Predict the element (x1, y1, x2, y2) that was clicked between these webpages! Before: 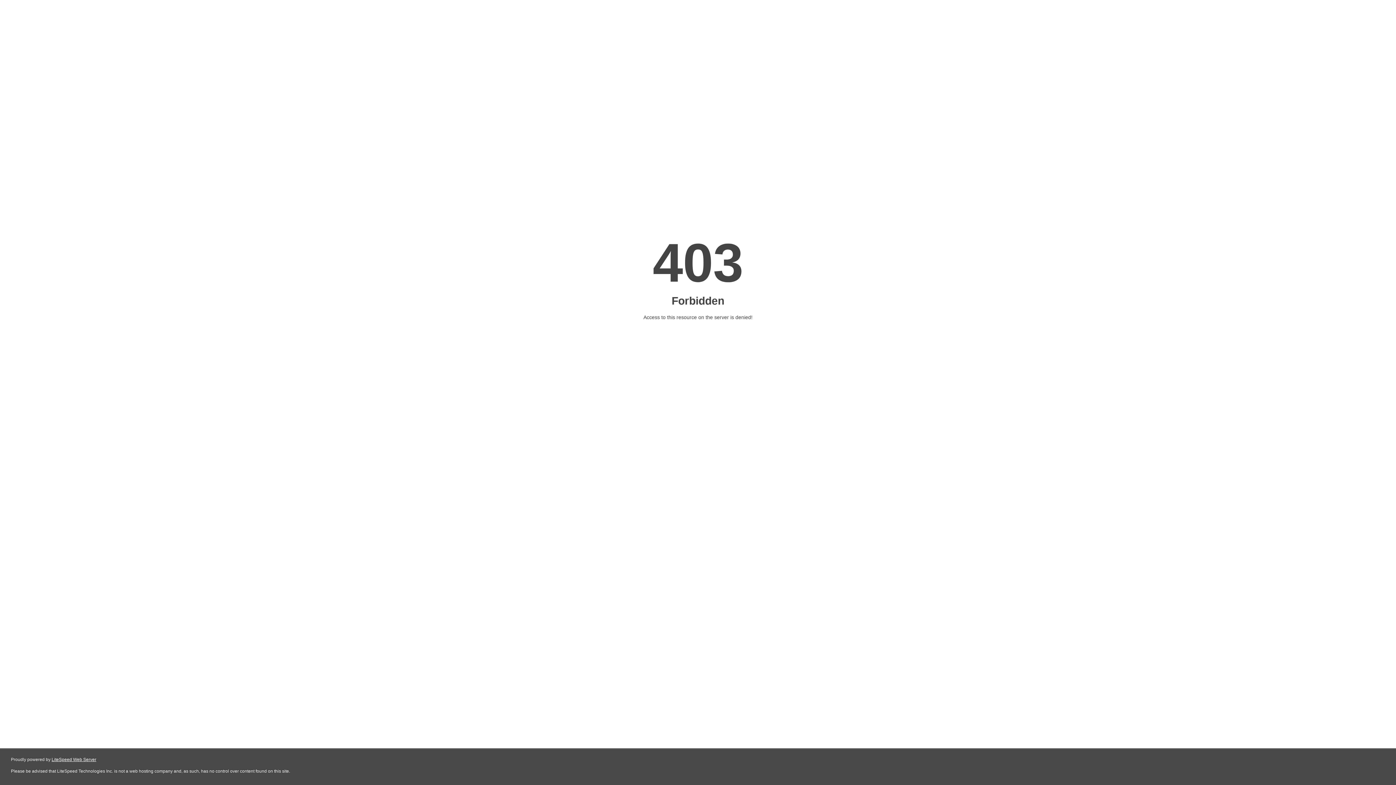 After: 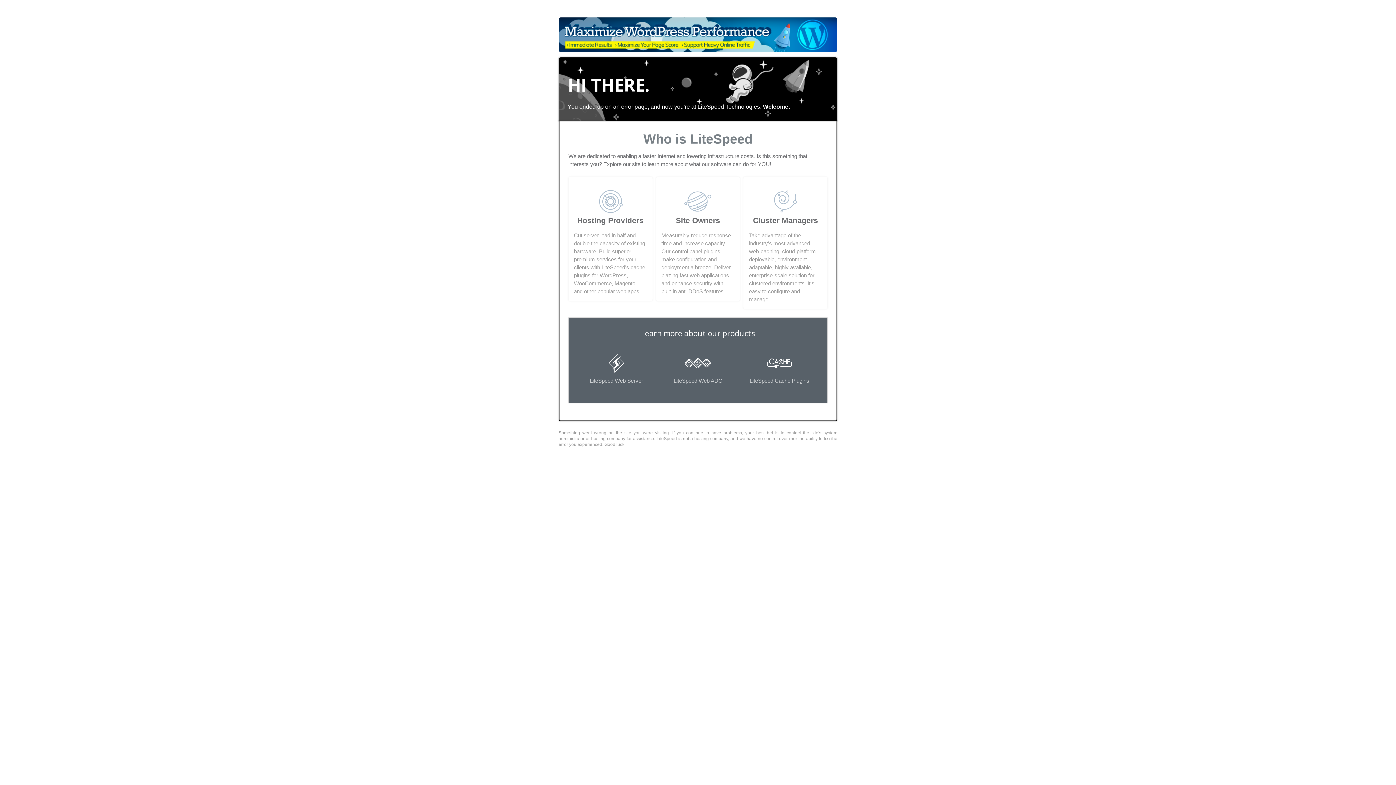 Action: bbox: (51, 757, 96, 762) label: LiteSpeed Web Server